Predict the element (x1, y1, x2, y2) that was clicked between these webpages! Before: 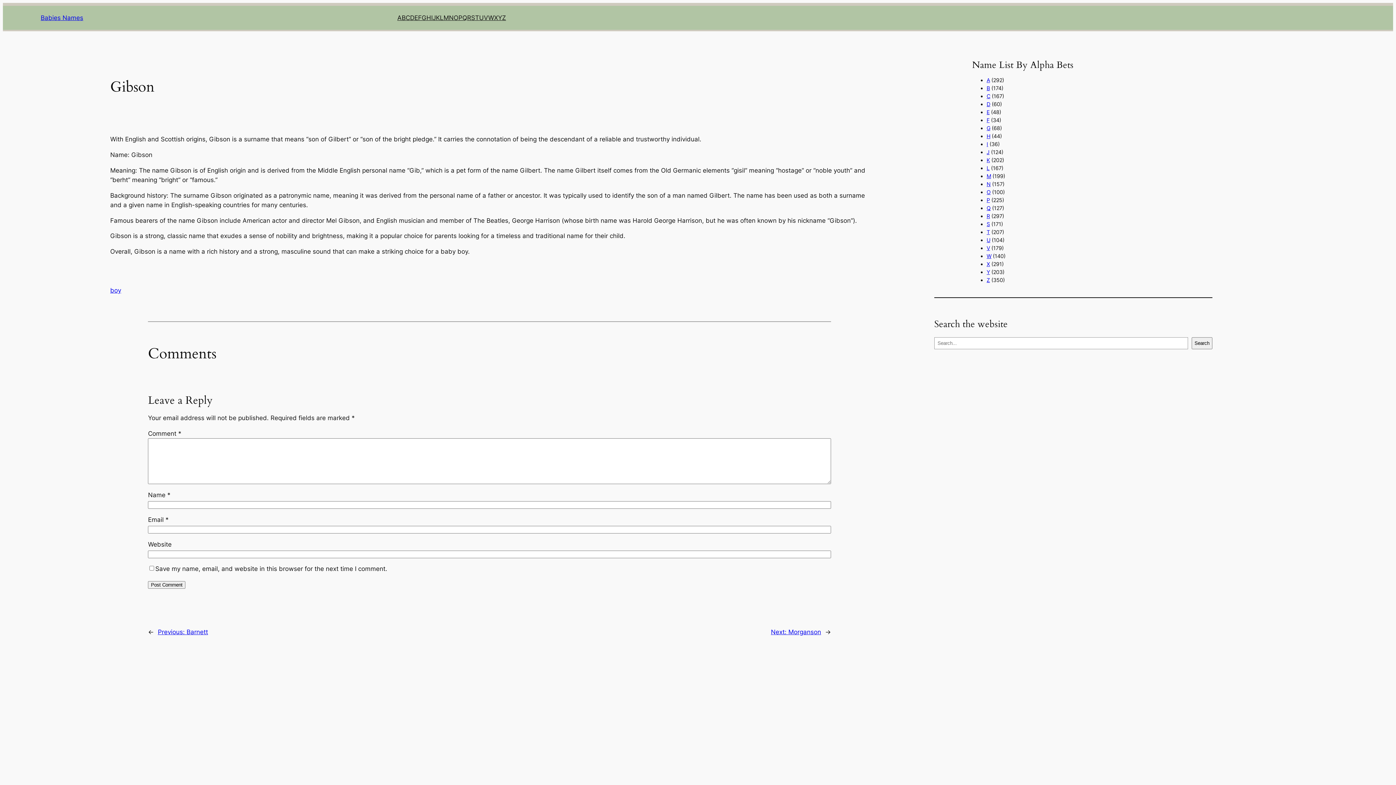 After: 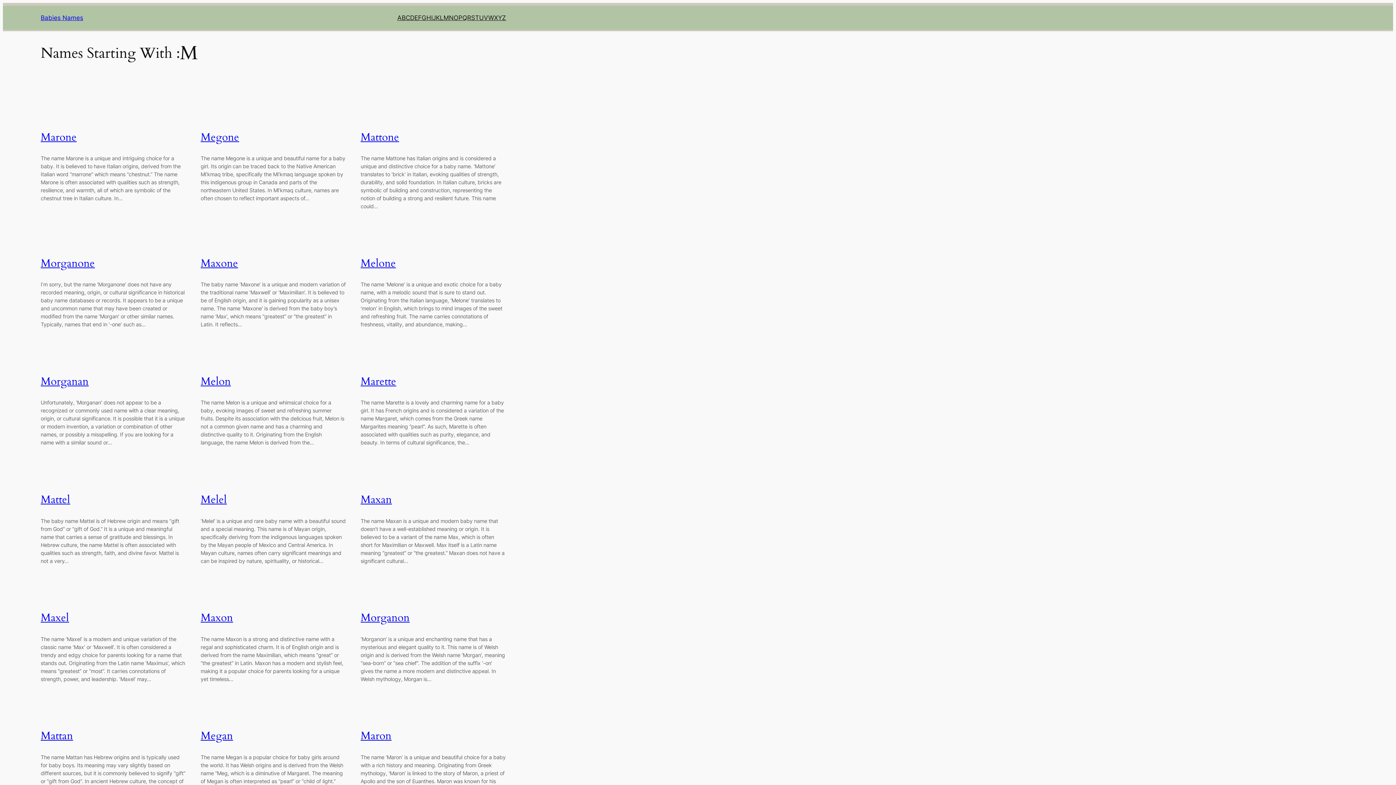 Action: label: M bbox: (986, 173, 991, 179)